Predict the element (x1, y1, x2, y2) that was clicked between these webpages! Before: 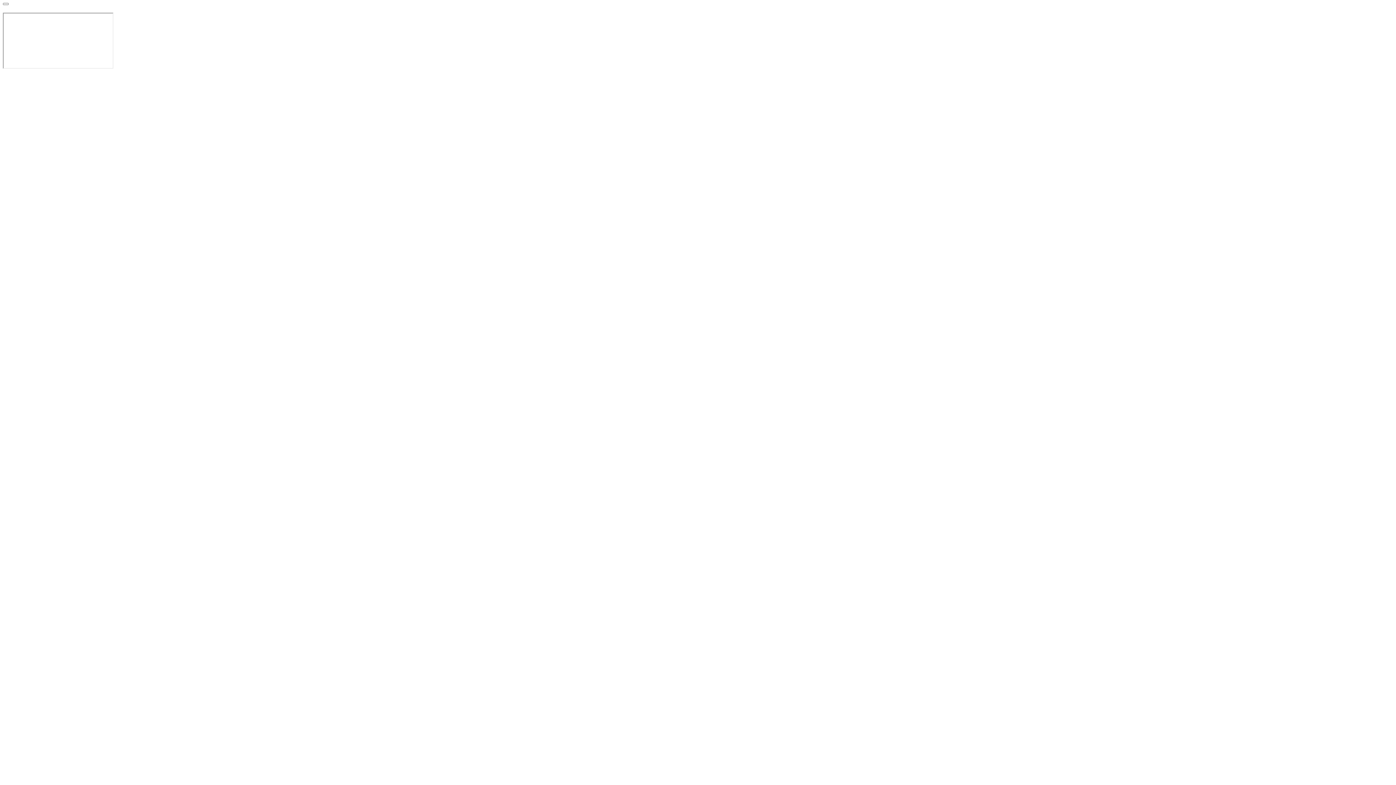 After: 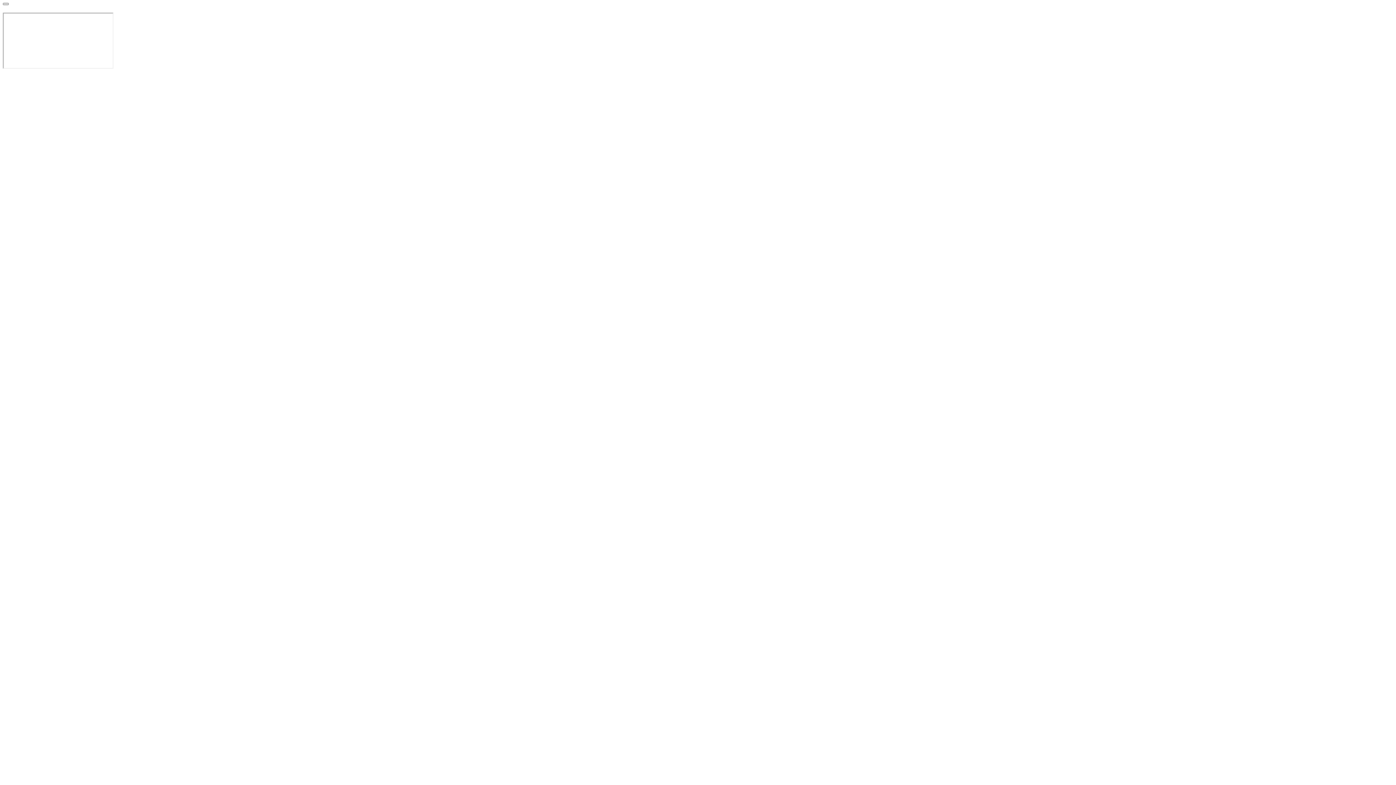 Action: bbox: (2, 2, 8, 5)